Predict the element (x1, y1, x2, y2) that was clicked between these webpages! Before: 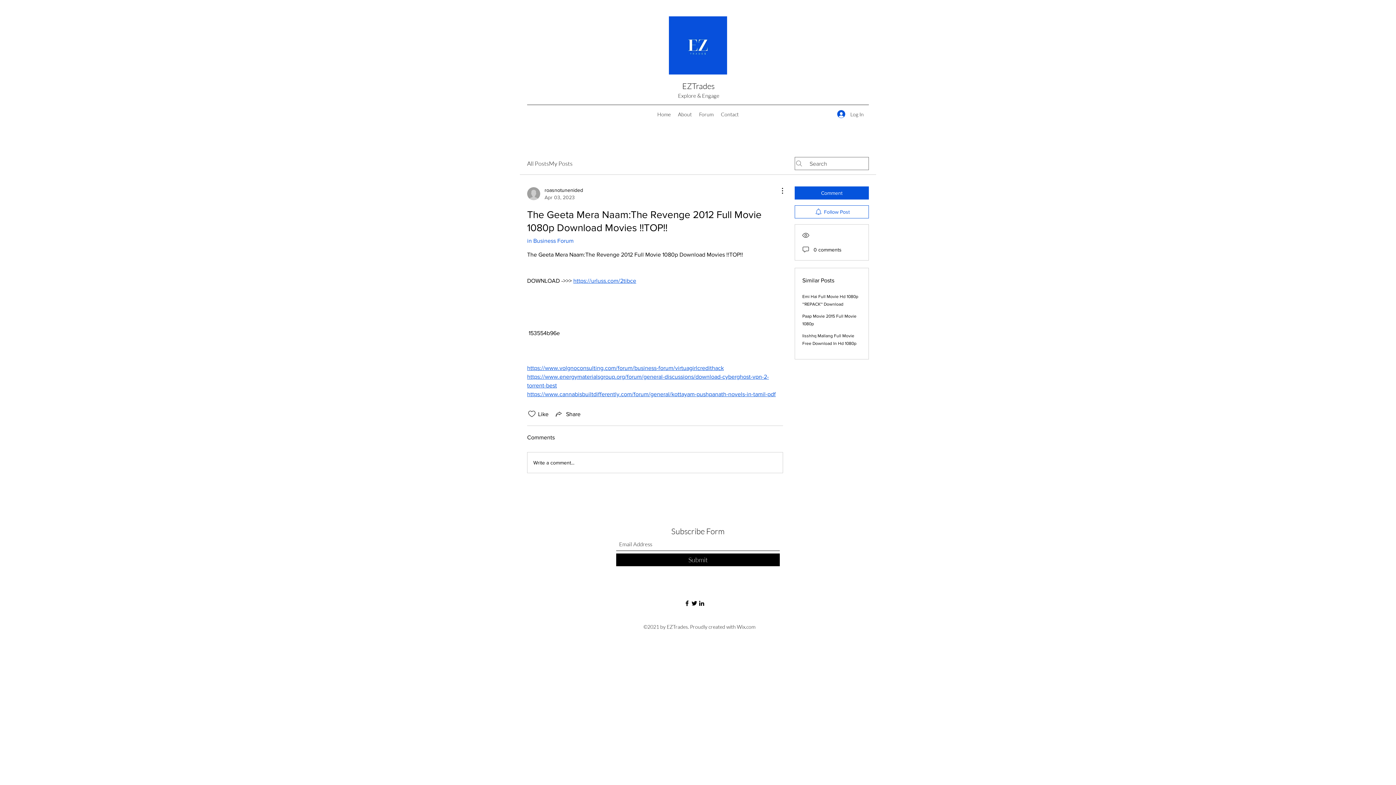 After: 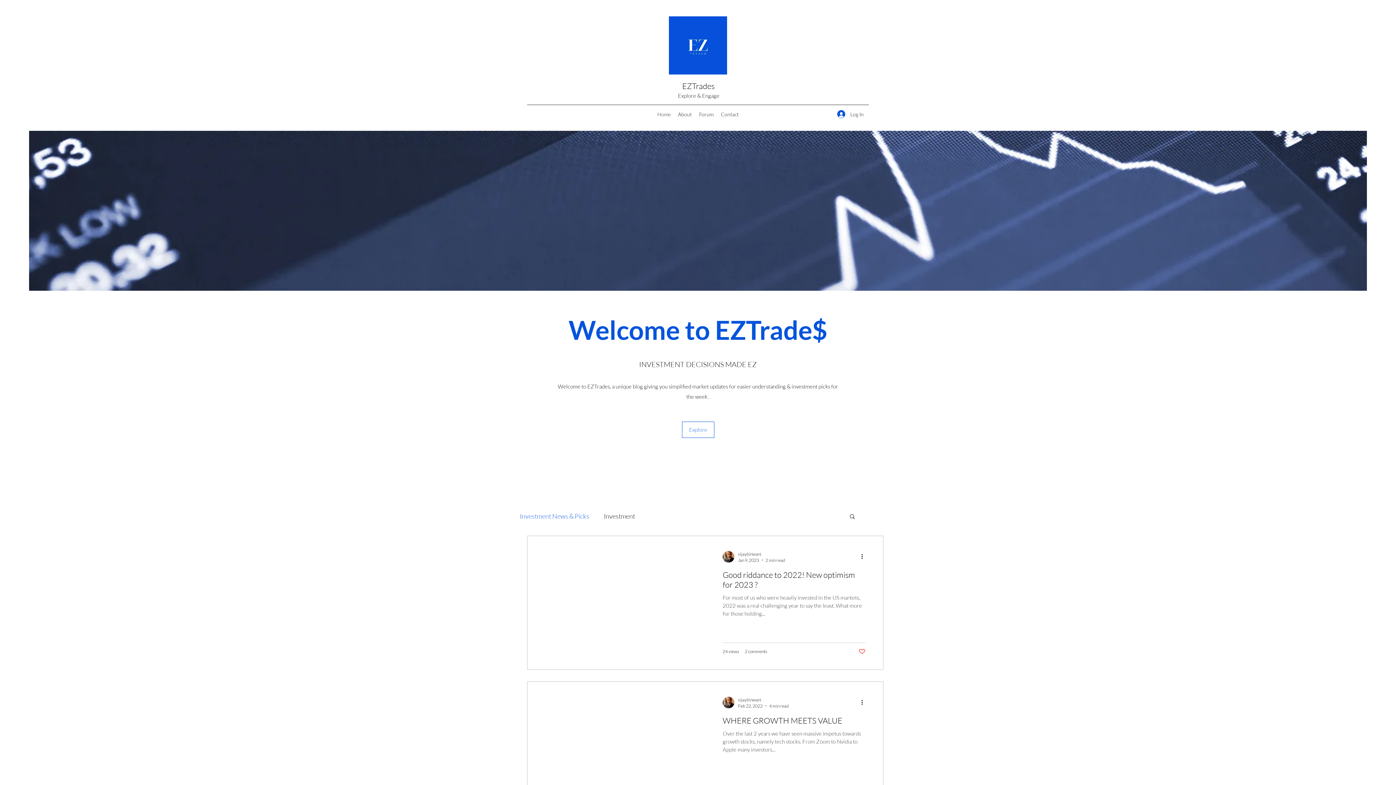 Action: bbox: (669, 16, 727, 74)